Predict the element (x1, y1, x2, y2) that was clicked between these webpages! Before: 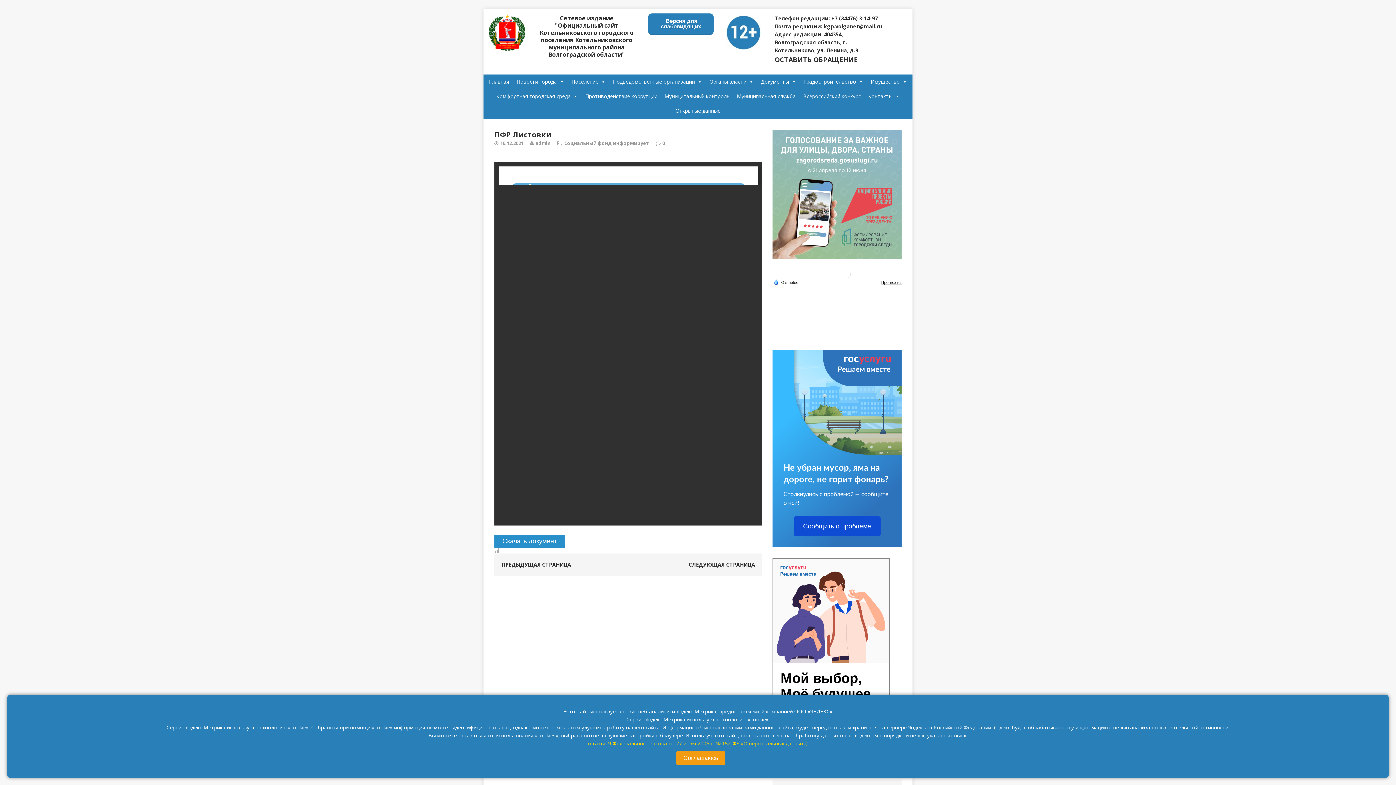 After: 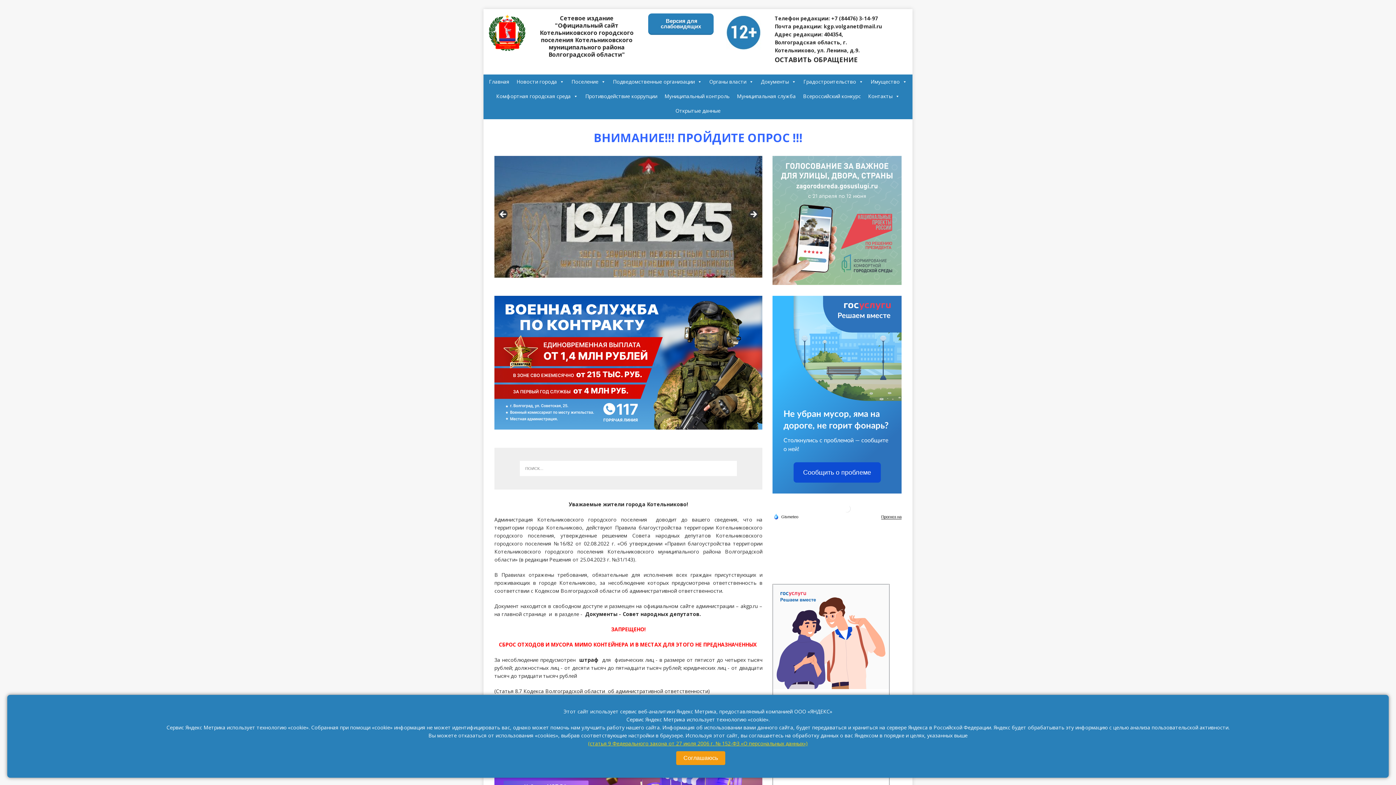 Action: label: Сетевое издание "Официальный сайт Котельниковского городского поселения Котельниковского муниципального района Волгоградской области" bbox: (540, 14, 633, 58)